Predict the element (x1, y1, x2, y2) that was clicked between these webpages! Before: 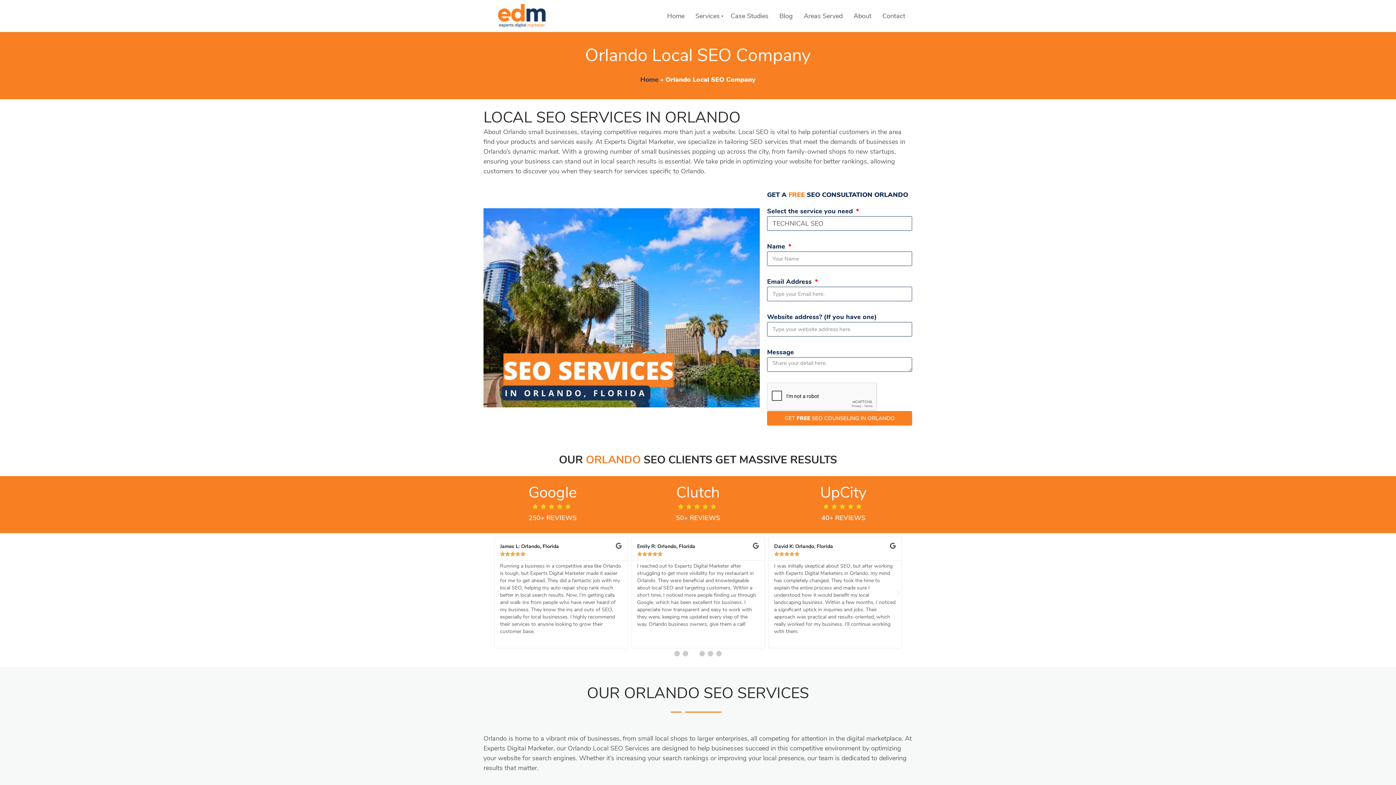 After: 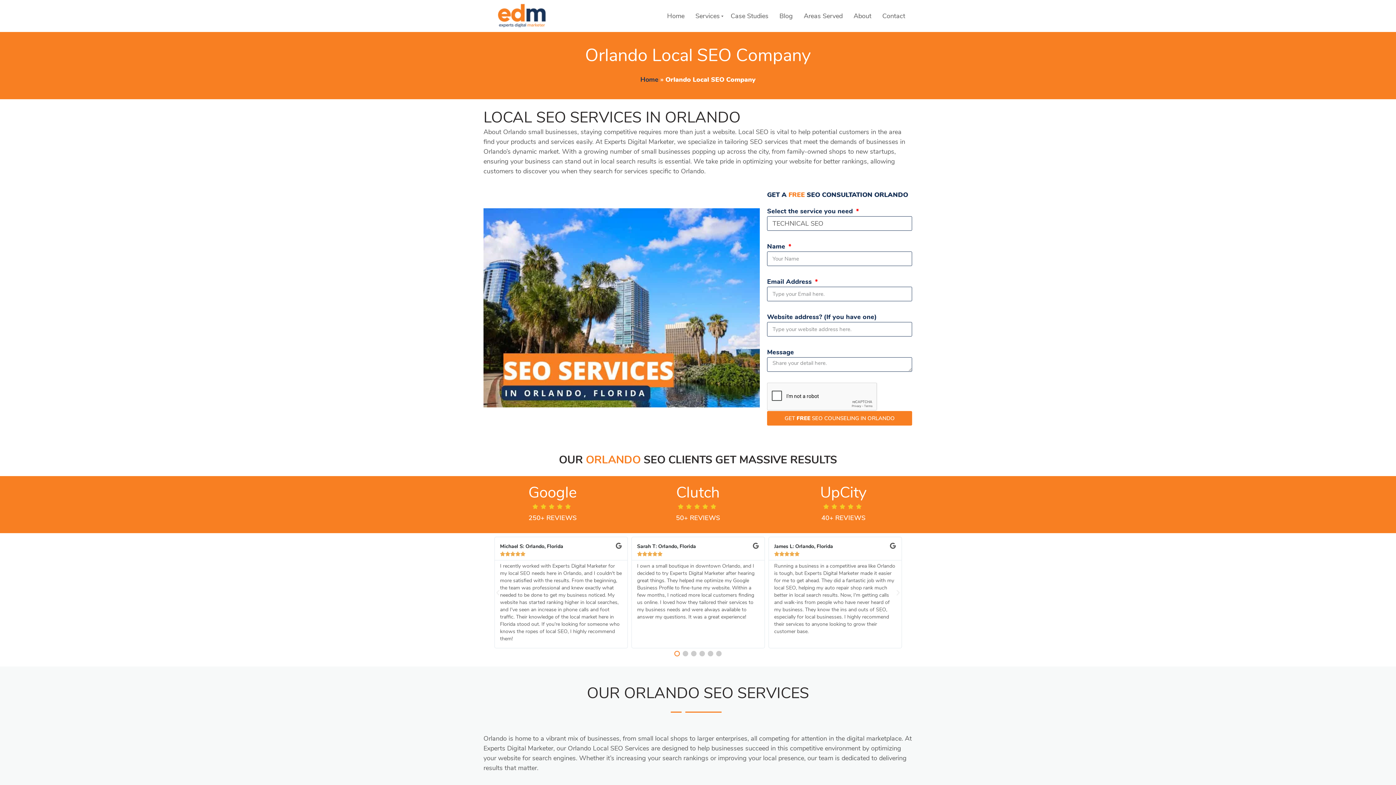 Action: bbox: (674, 651, 680, 656) label: Go to slide 1